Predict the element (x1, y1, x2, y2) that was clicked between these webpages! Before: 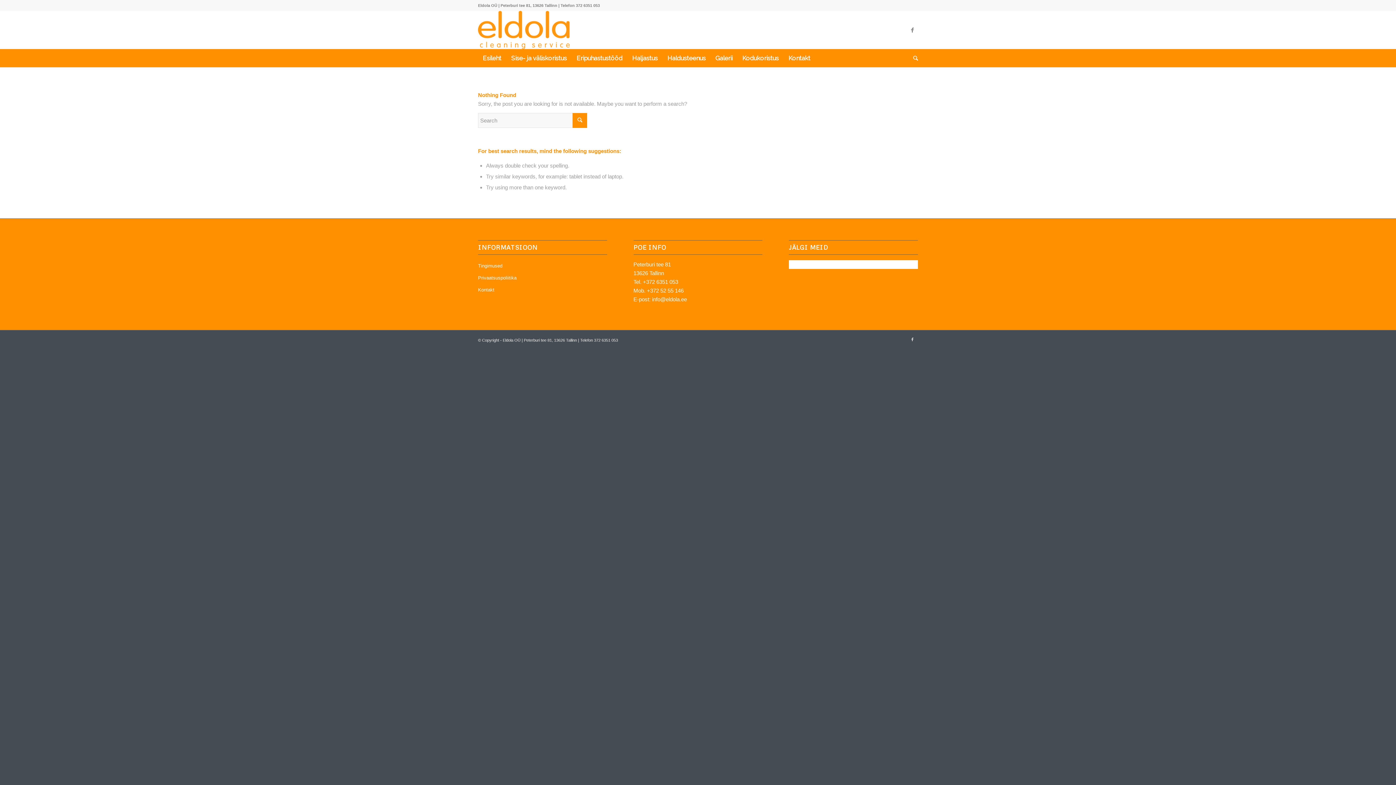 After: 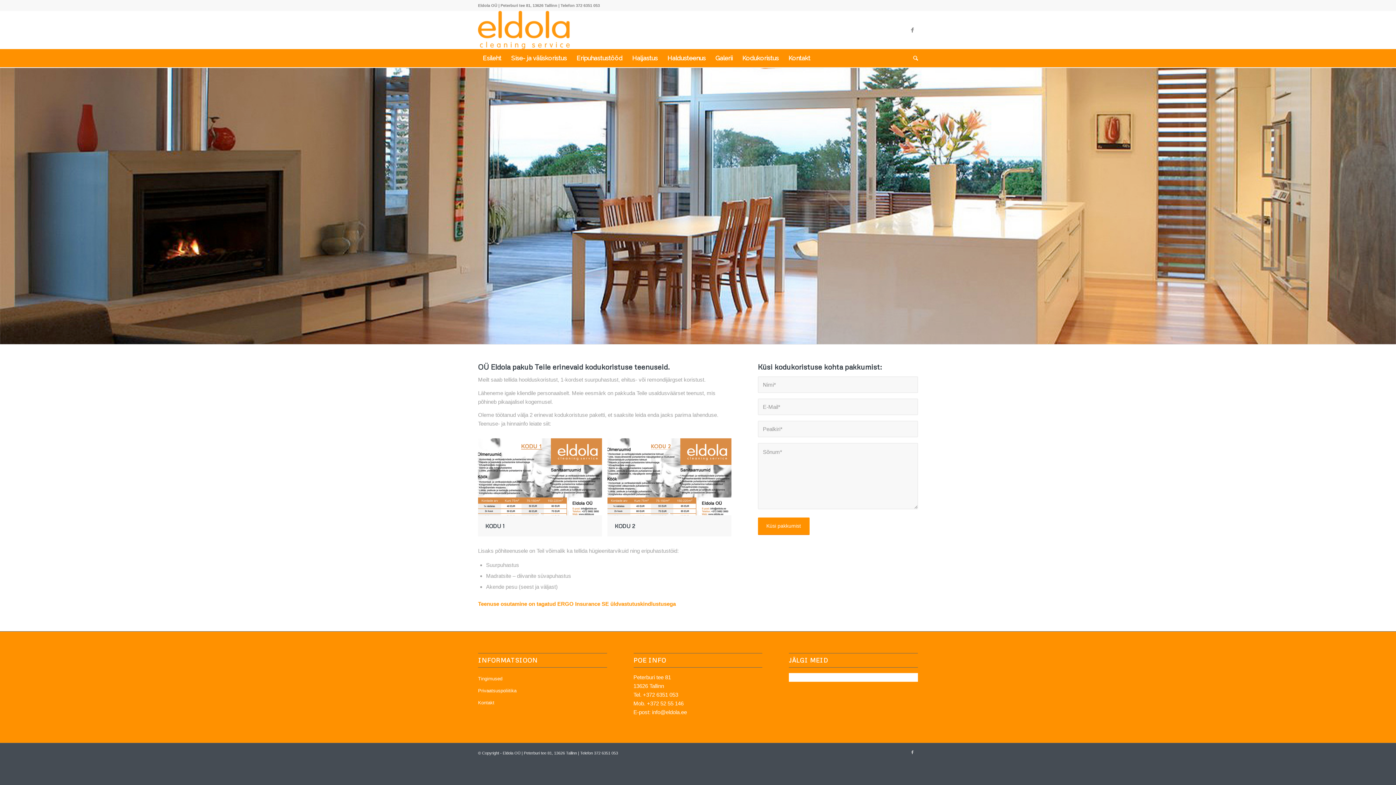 Action: bbox: (737, 49, 783, 67) label: Kodukoristus